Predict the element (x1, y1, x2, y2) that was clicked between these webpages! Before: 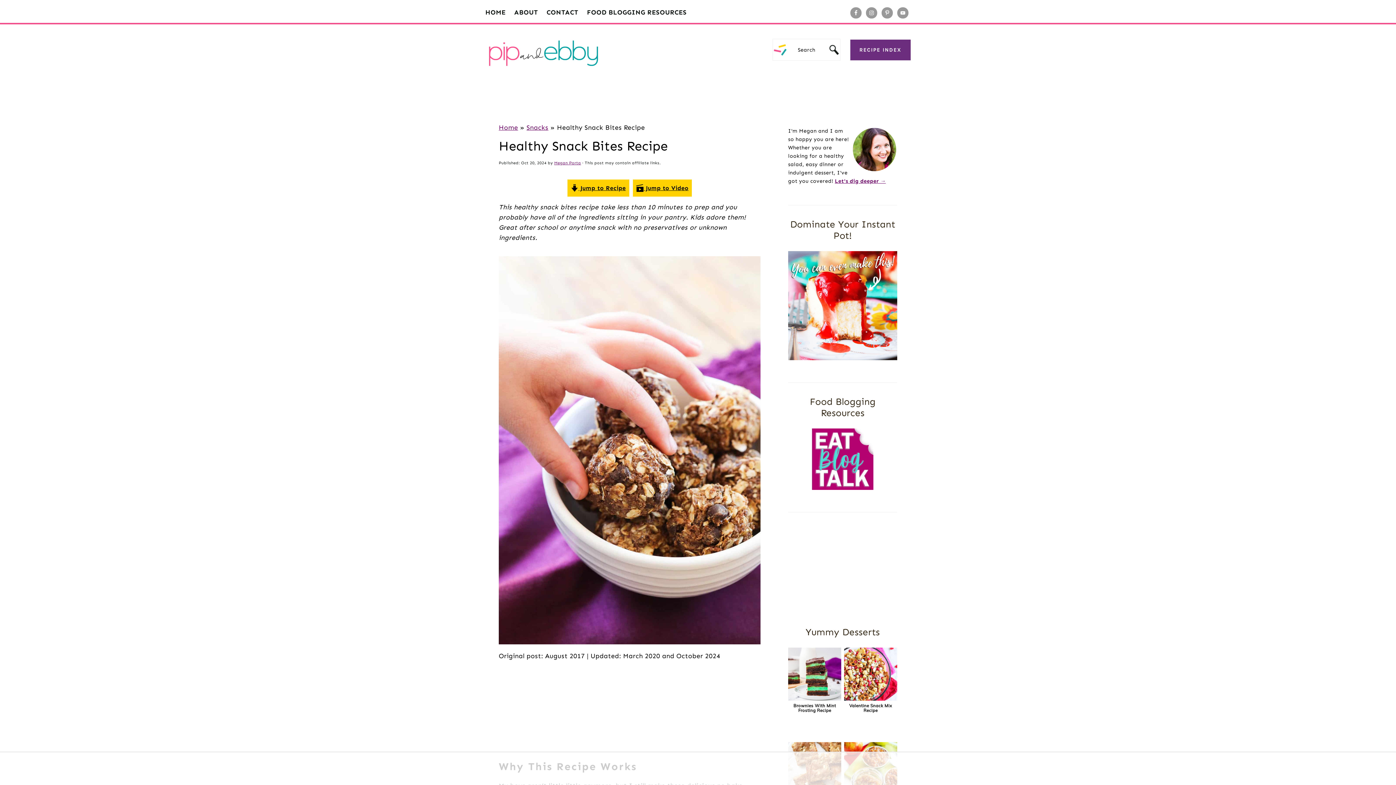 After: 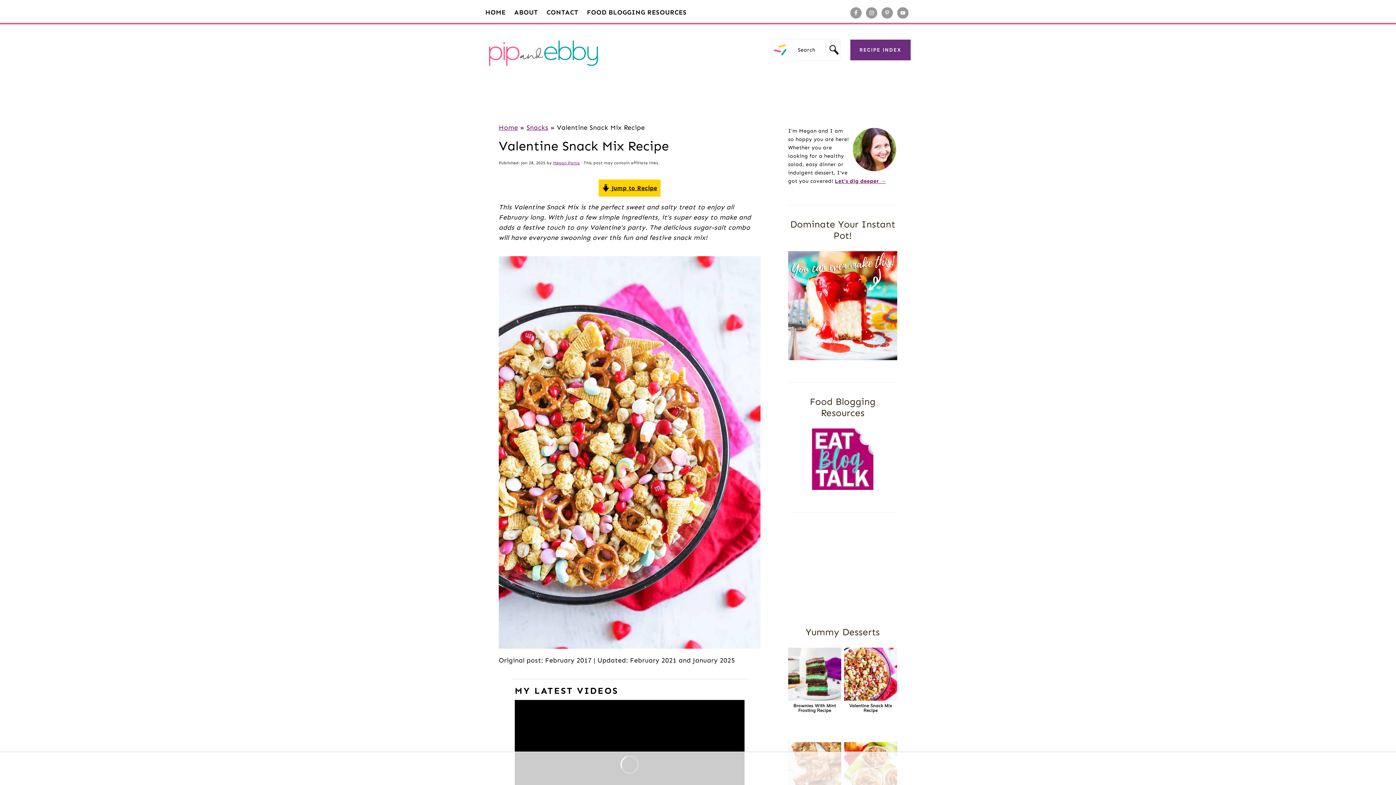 Action: bbox: (847, 707, 893, 718) label: Valentine Snack Mix Recipe